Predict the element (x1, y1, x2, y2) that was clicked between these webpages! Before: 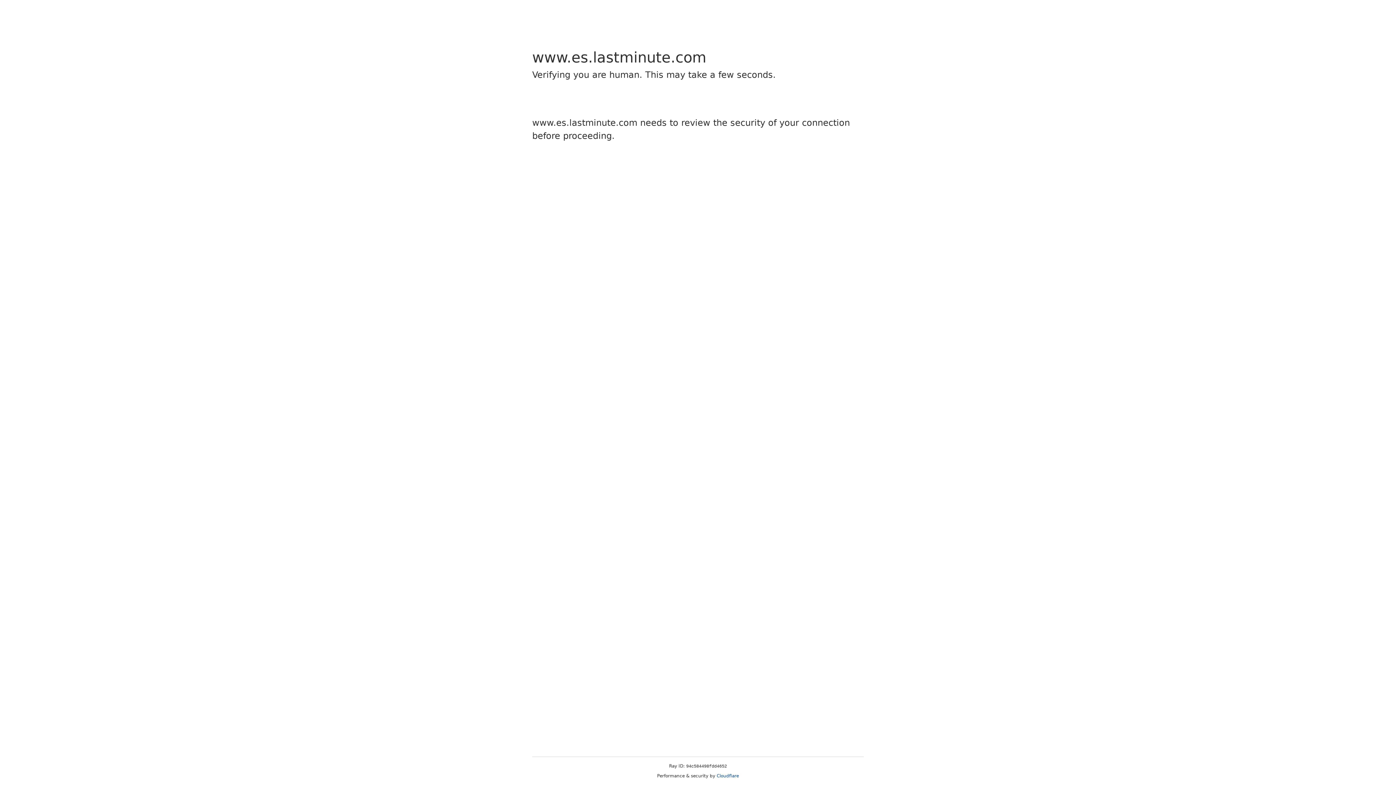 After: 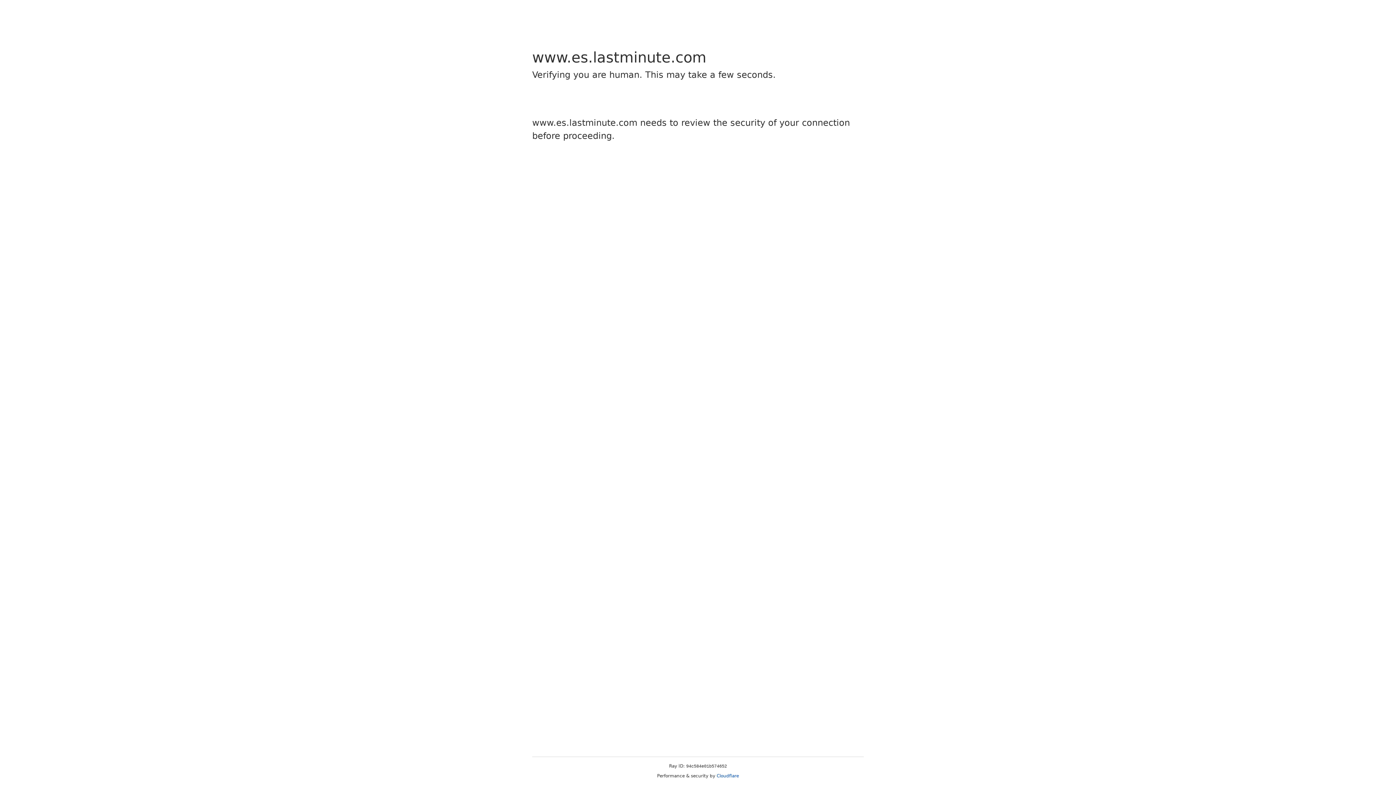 Action: bbox: (716, 773, 739, 778) label: Cloudflare